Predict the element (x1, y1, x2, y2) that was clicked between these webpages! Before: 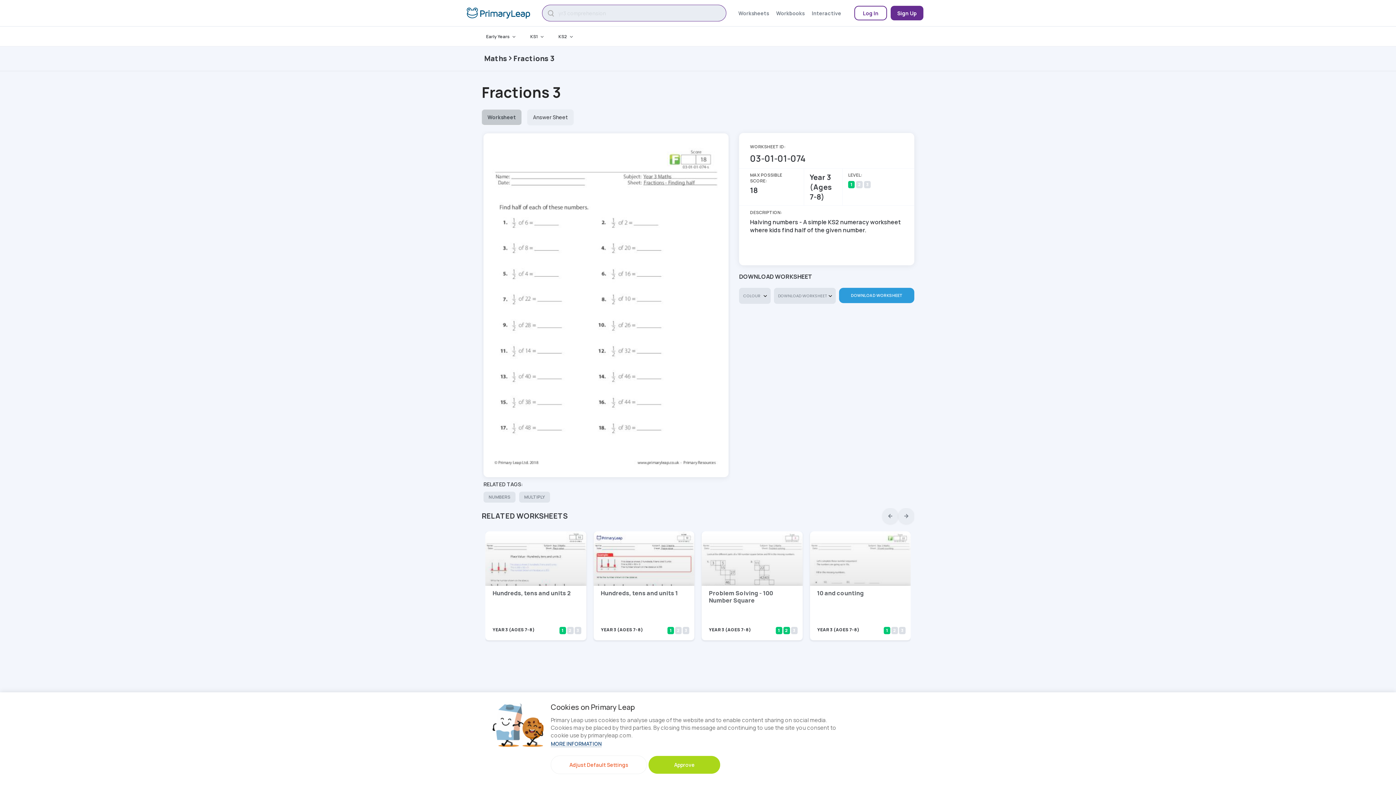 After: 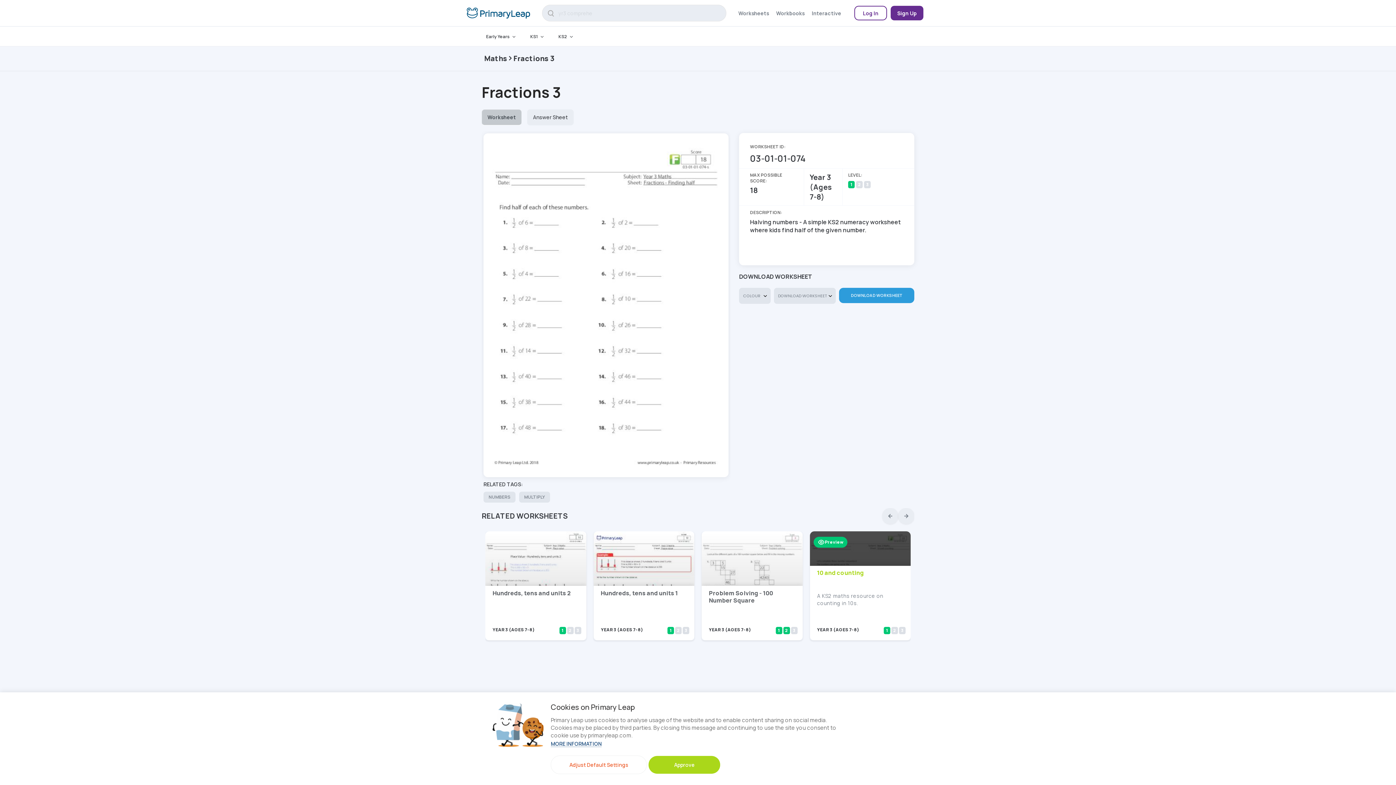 Action: bbox: (884, 627, 890, 634) label: 1